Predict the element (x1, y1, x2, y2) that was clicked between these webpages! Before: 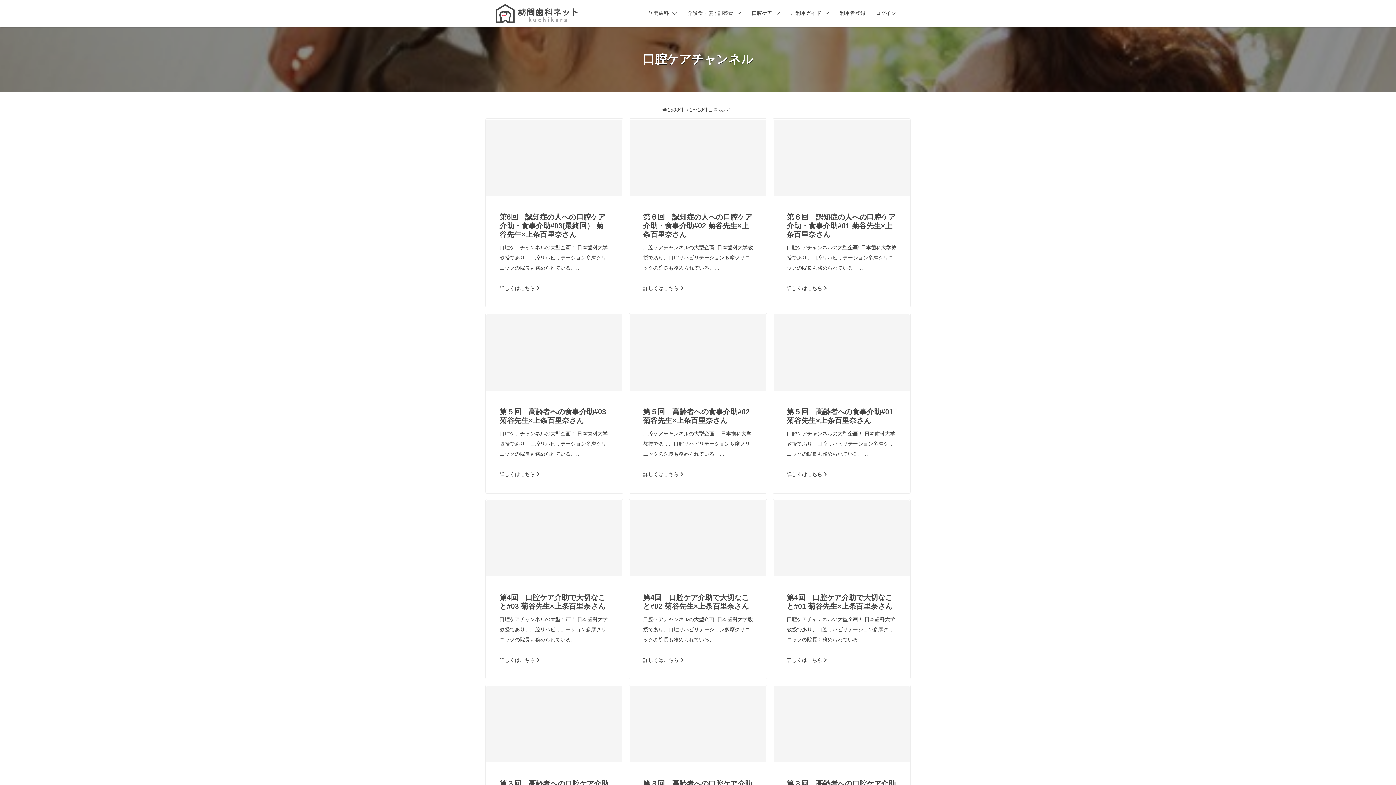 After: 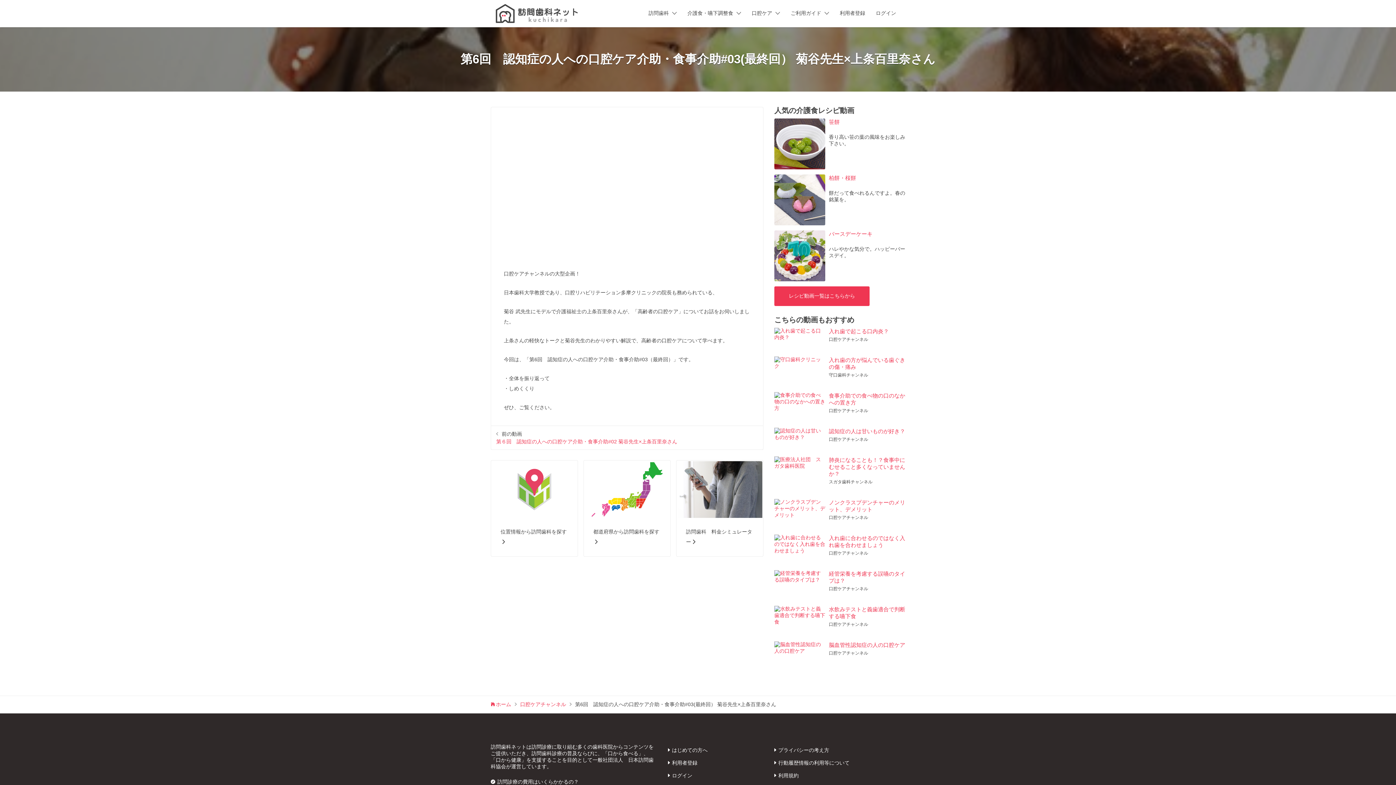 Action: bbox: (499, 213, 605, 238) label: 第6回　認知症の人への口腔ケア介助・食事介助#03(最終回） 菊谷先生×上条百里奈さん